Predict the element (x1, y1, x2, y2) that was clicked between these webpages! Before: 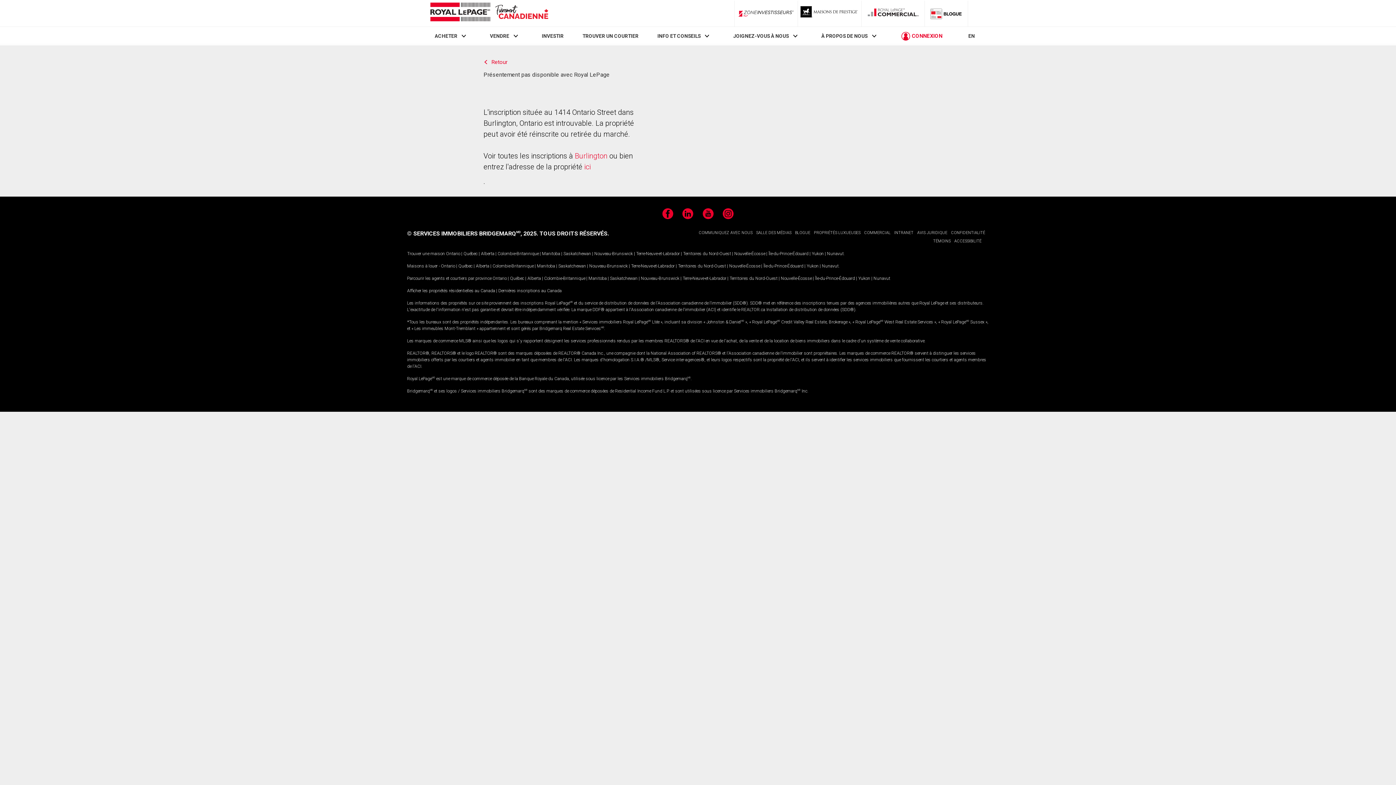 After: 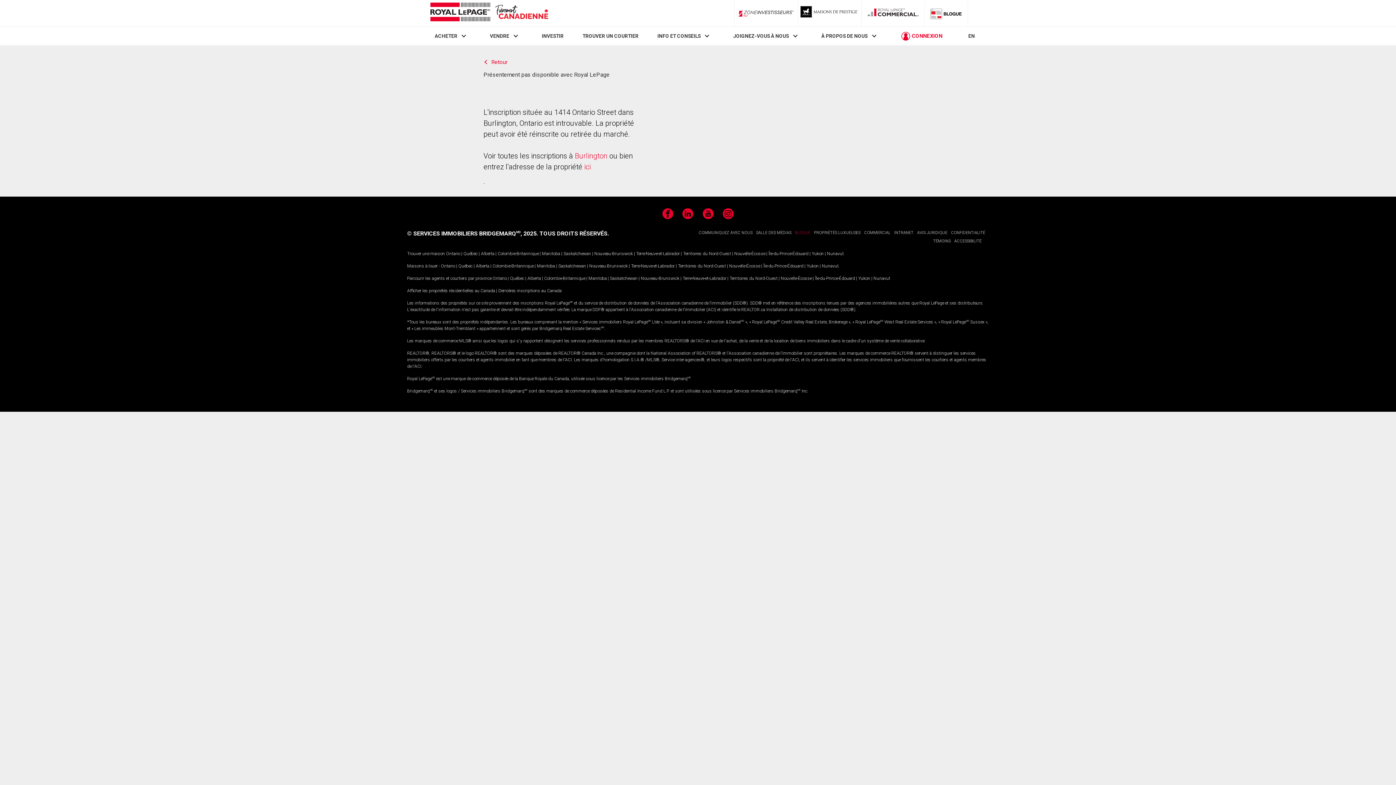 Action: bbox: (795, 230, 810, 235) label: BLOGUE